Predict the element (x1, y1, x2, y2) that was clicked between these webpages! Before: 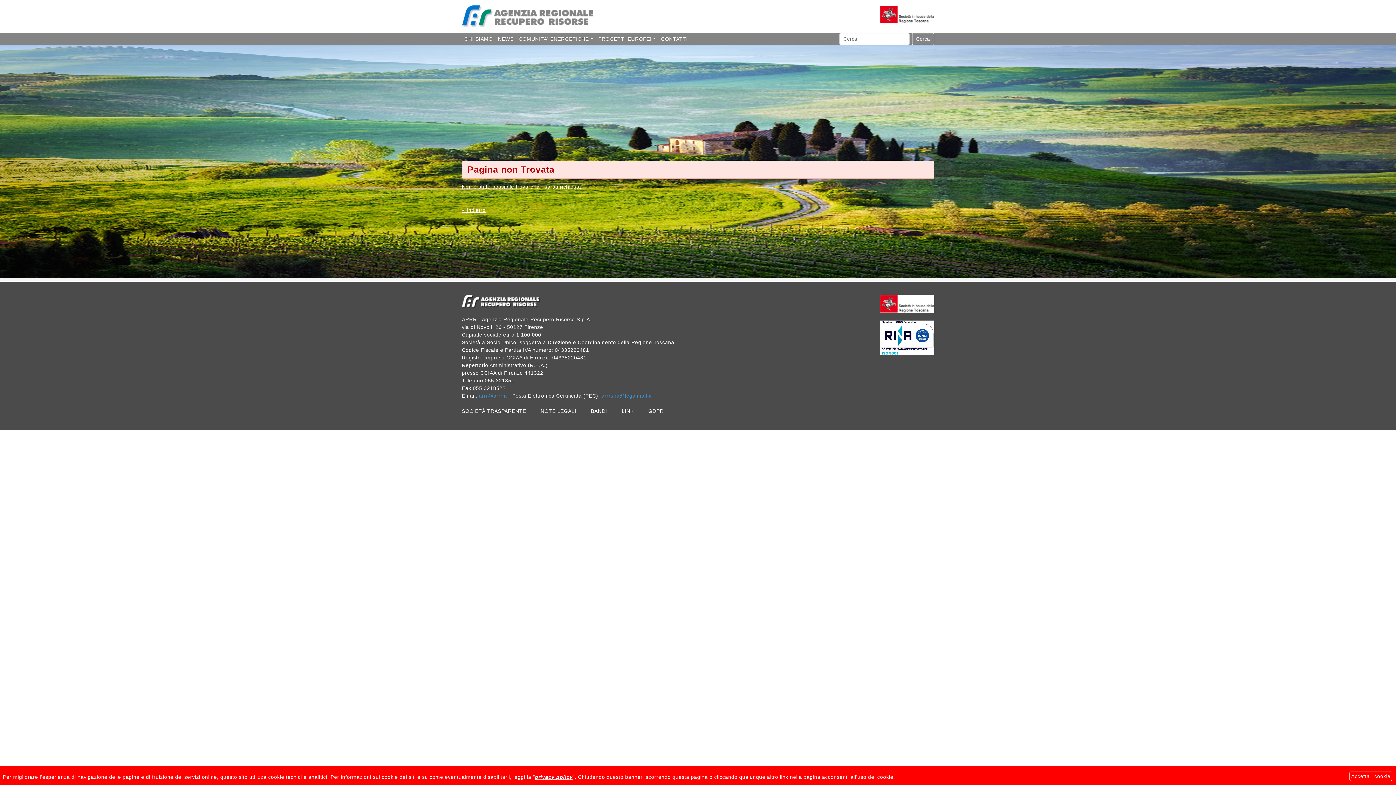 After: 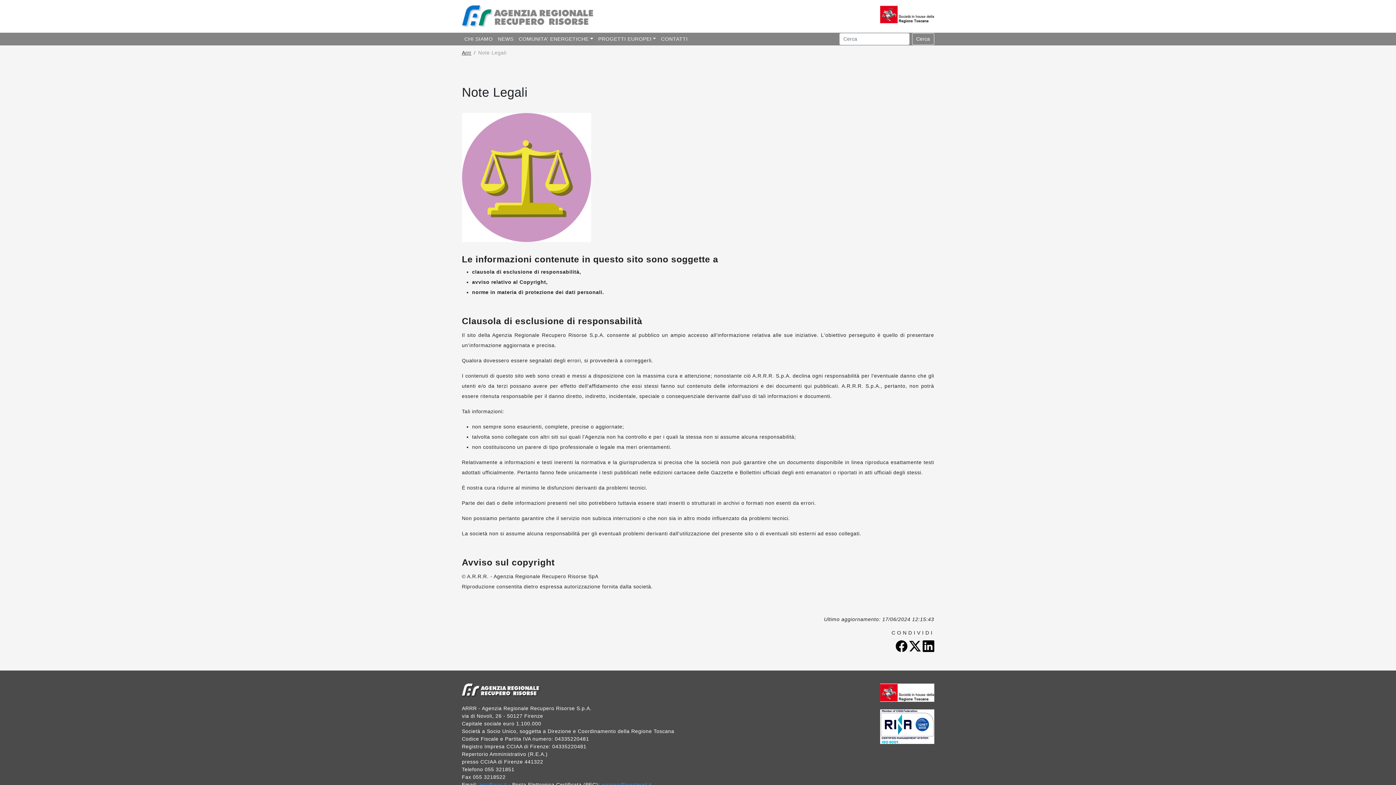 Action: bbox: (540, 408, 576, 414) label: NOTE LEGALI